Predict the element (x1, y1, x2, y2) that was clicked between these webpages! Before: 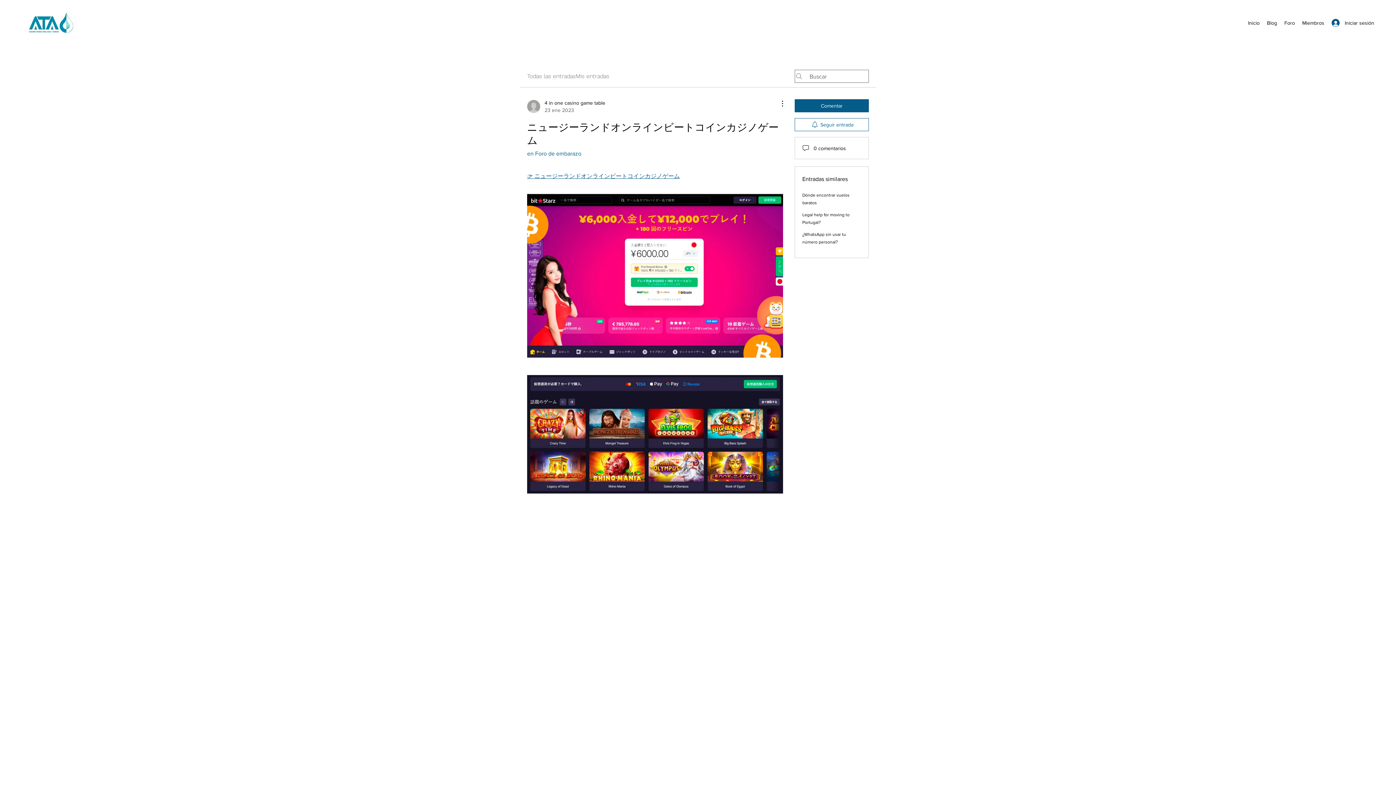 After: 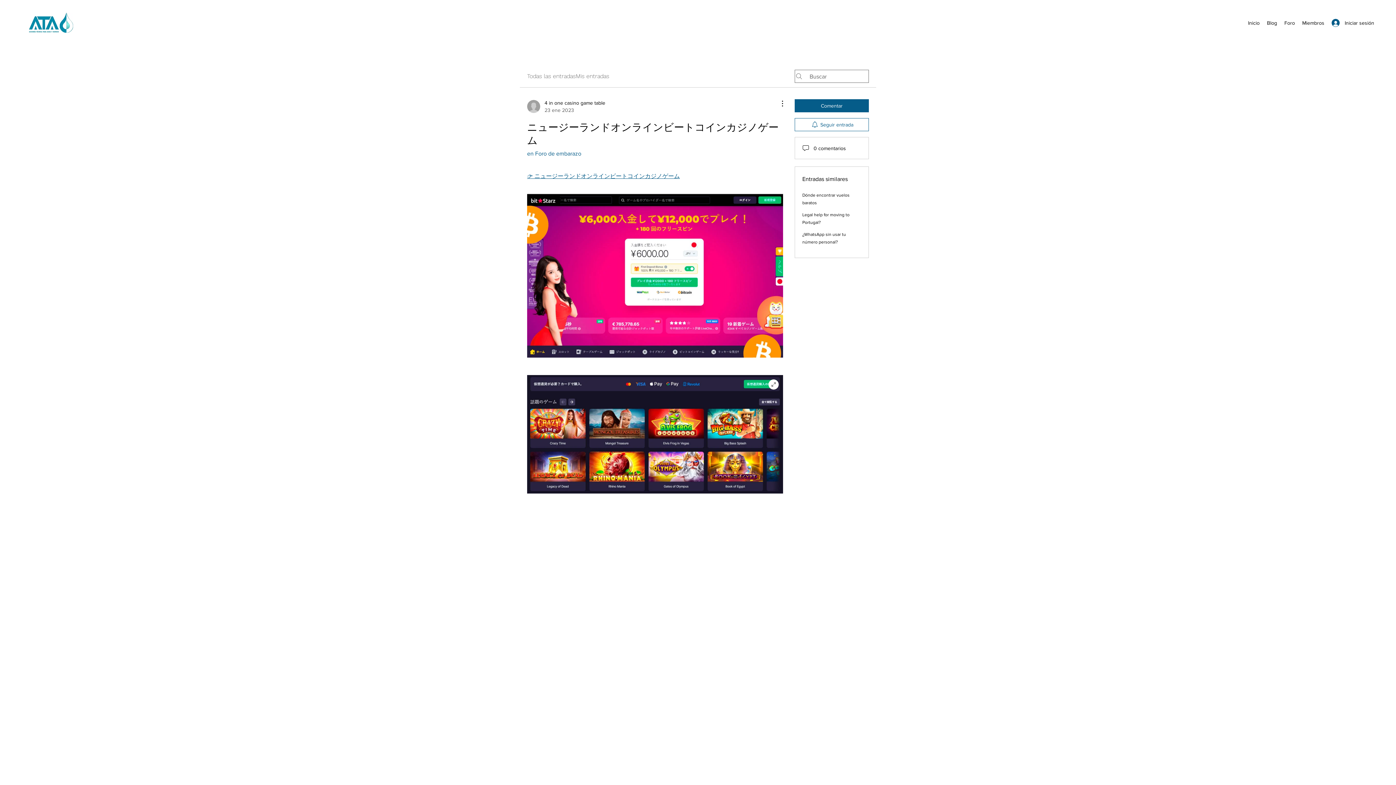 Action: bbox: (527, 375, 783, 493)